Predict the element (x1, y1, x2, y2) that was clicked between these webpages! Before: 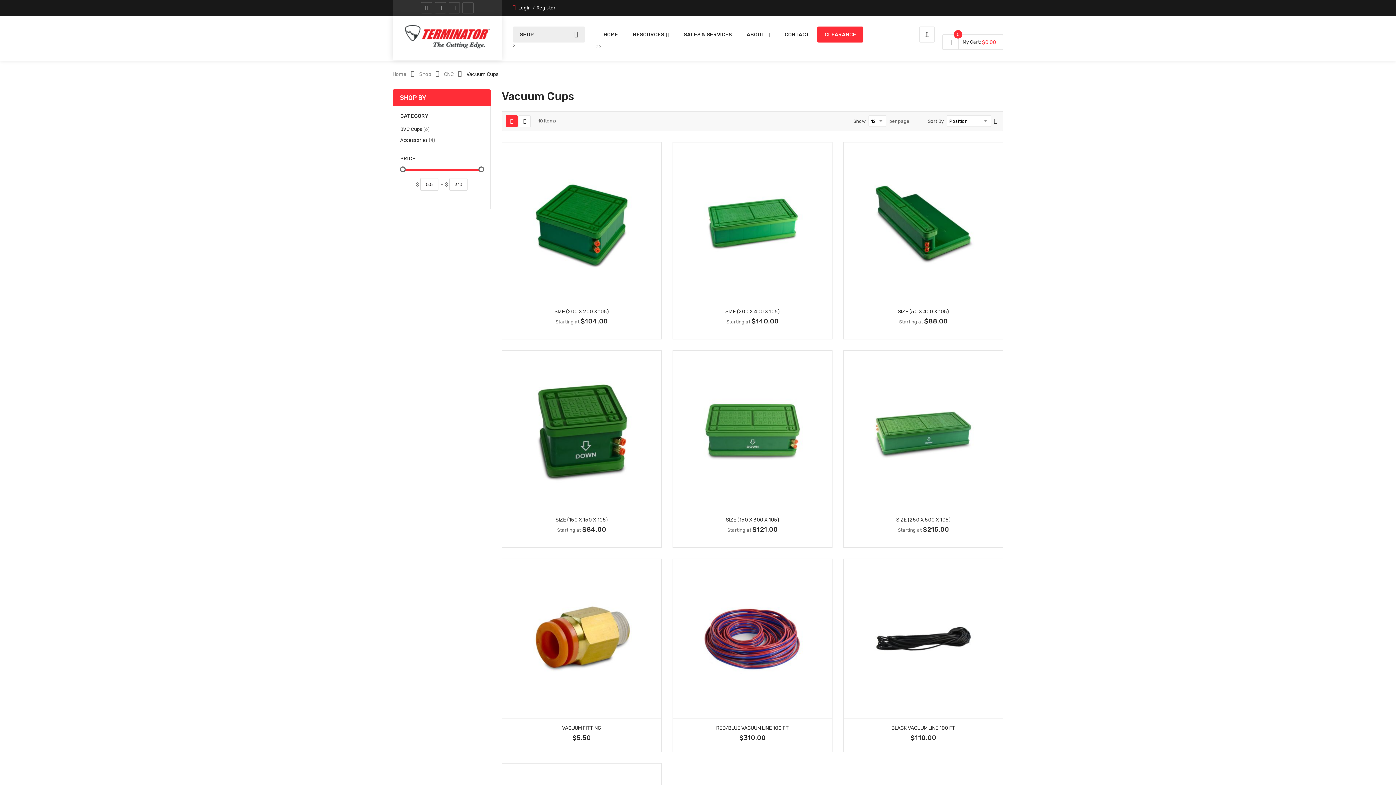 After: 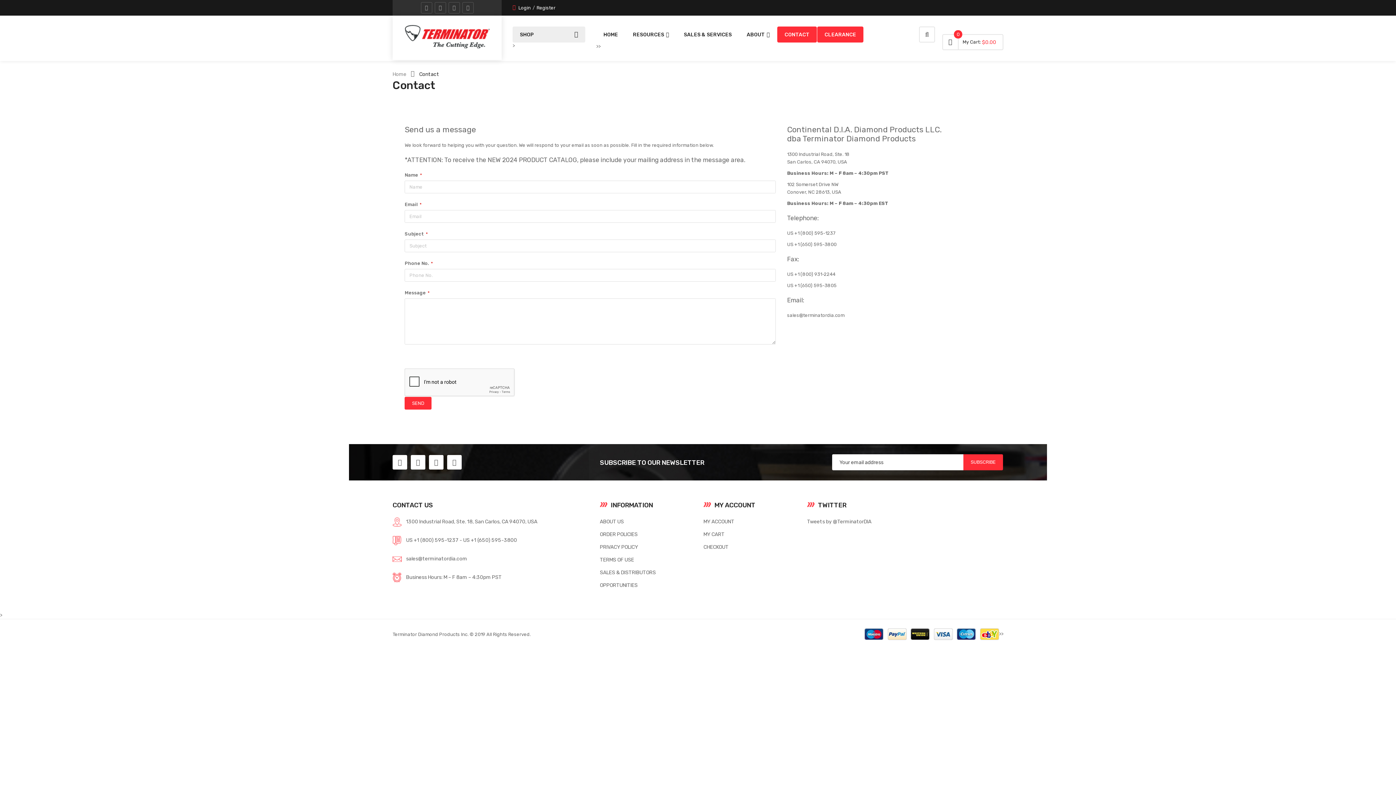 Action: label: CONTACT bbox: (777, 26, 817, 42)